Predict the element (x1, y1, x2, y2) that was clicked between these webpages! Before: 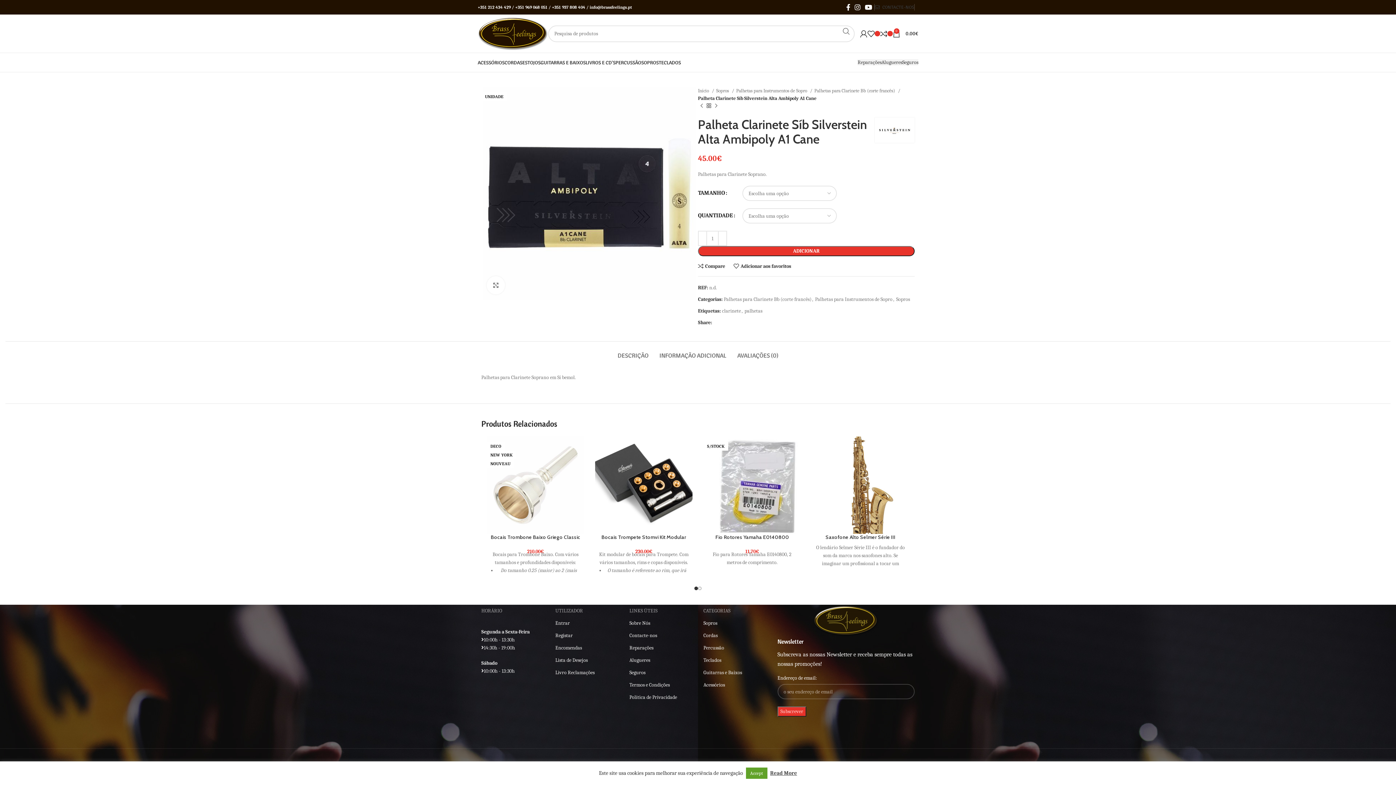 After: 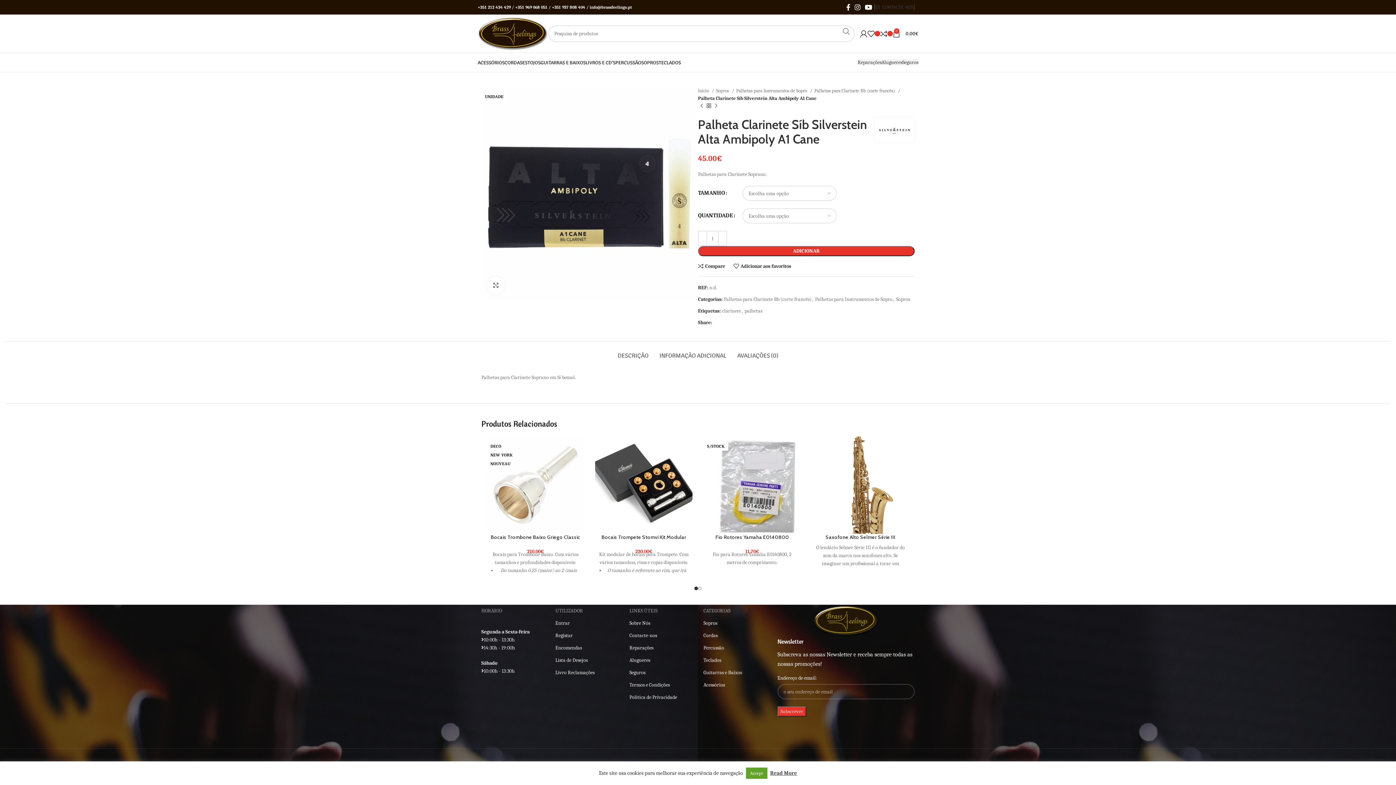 Action: label: Facebook social link bbox: (714, 320, 718, 325)